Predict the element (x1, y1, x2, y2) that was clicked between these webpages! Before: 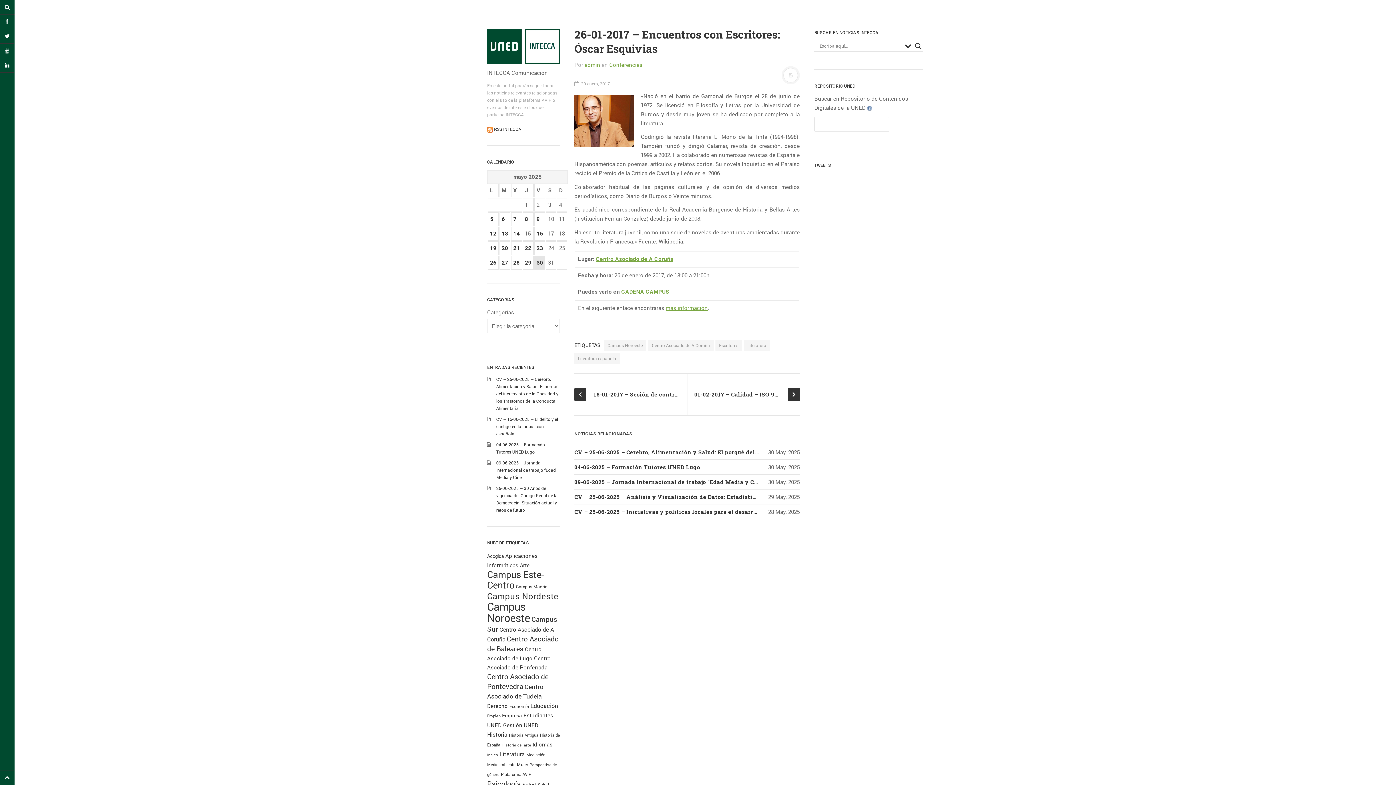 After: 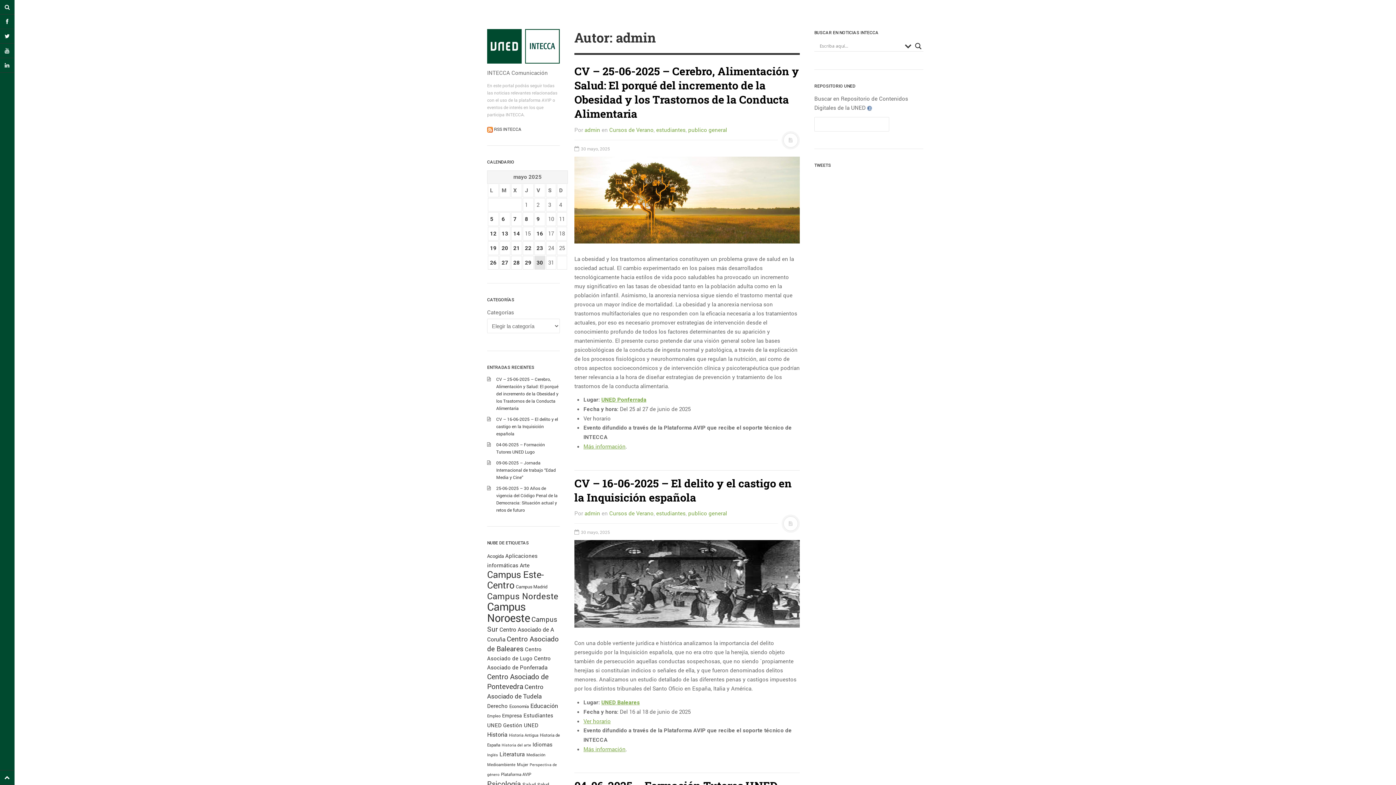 Action: bbox: (584, 60, 600, 68) label: admin